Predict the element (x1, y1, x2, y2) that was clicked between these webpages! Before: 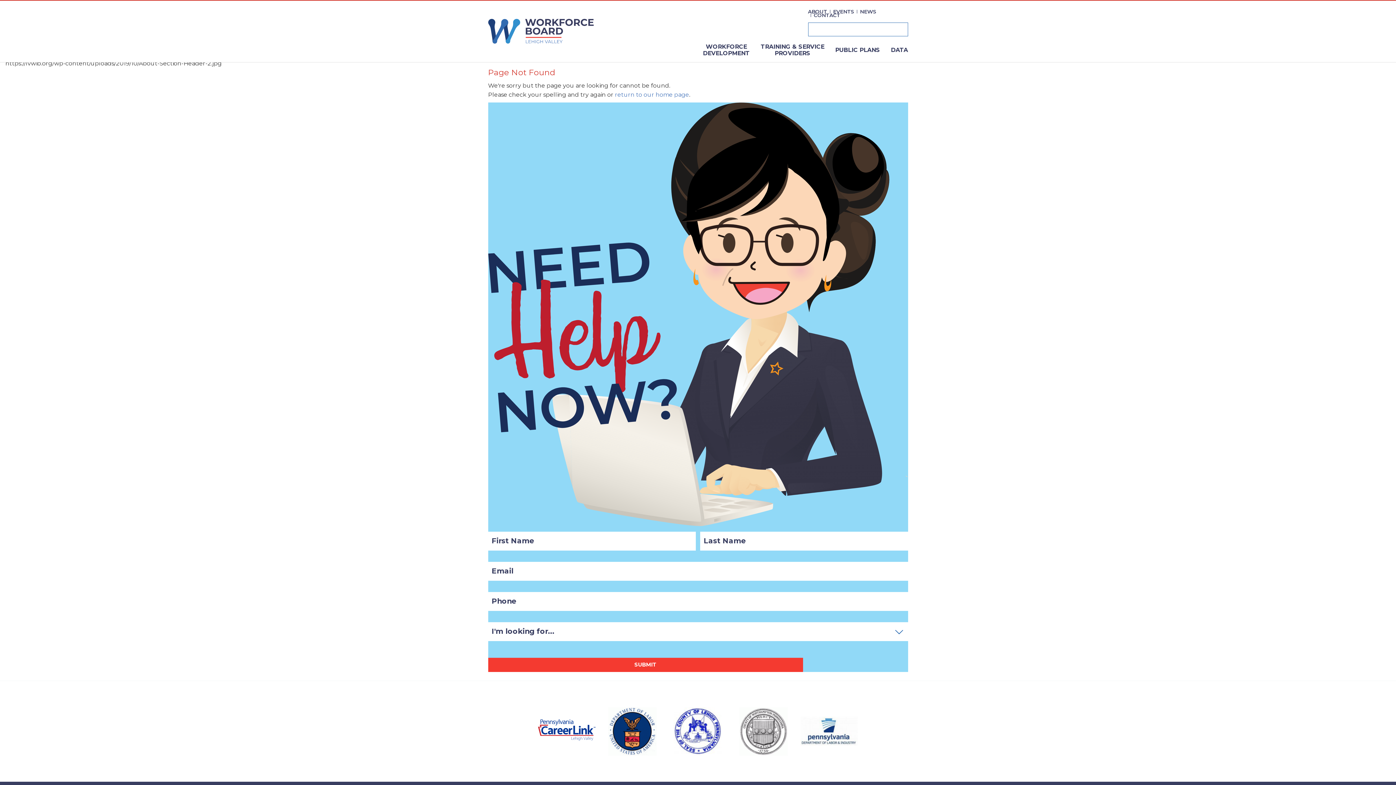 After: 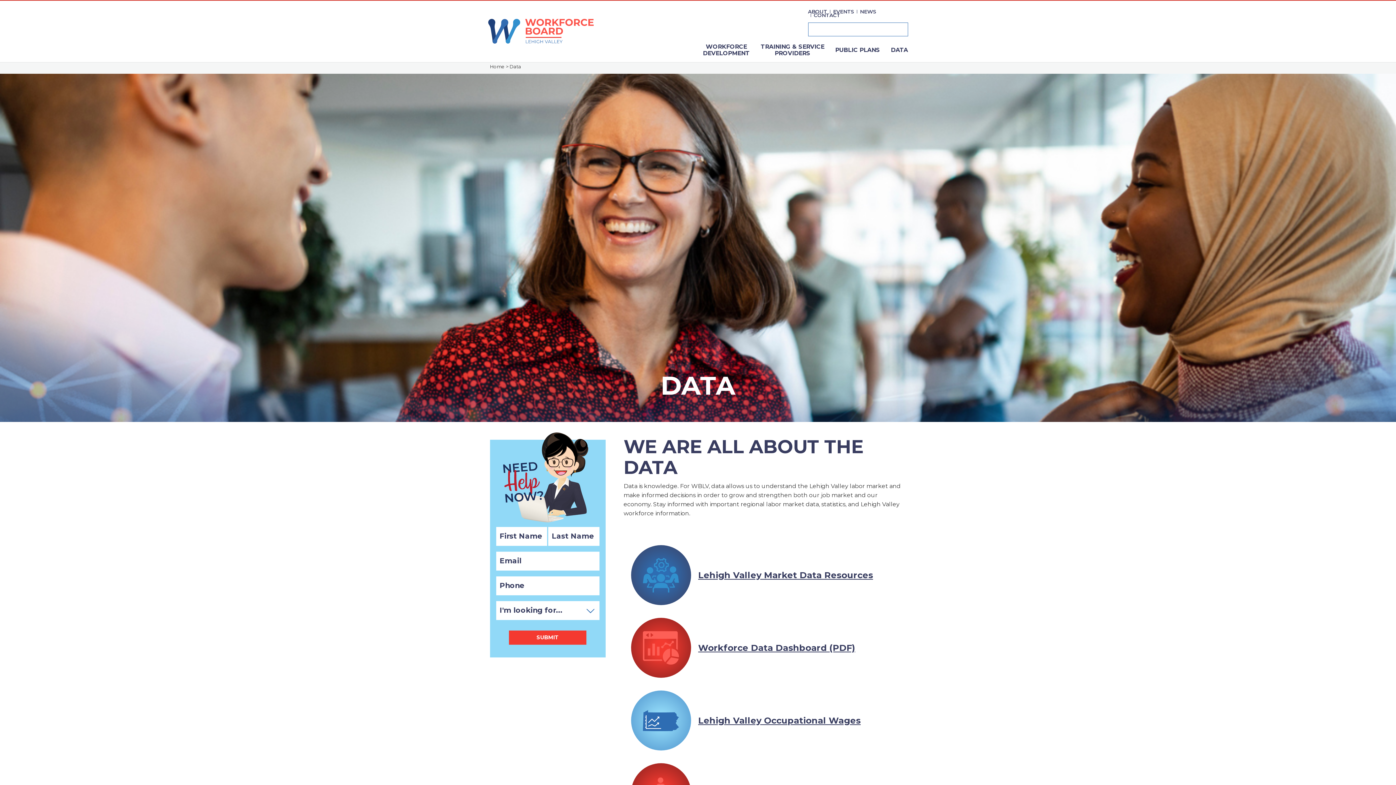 Action: label: DATA bbox: (891, 43, 908, 62)